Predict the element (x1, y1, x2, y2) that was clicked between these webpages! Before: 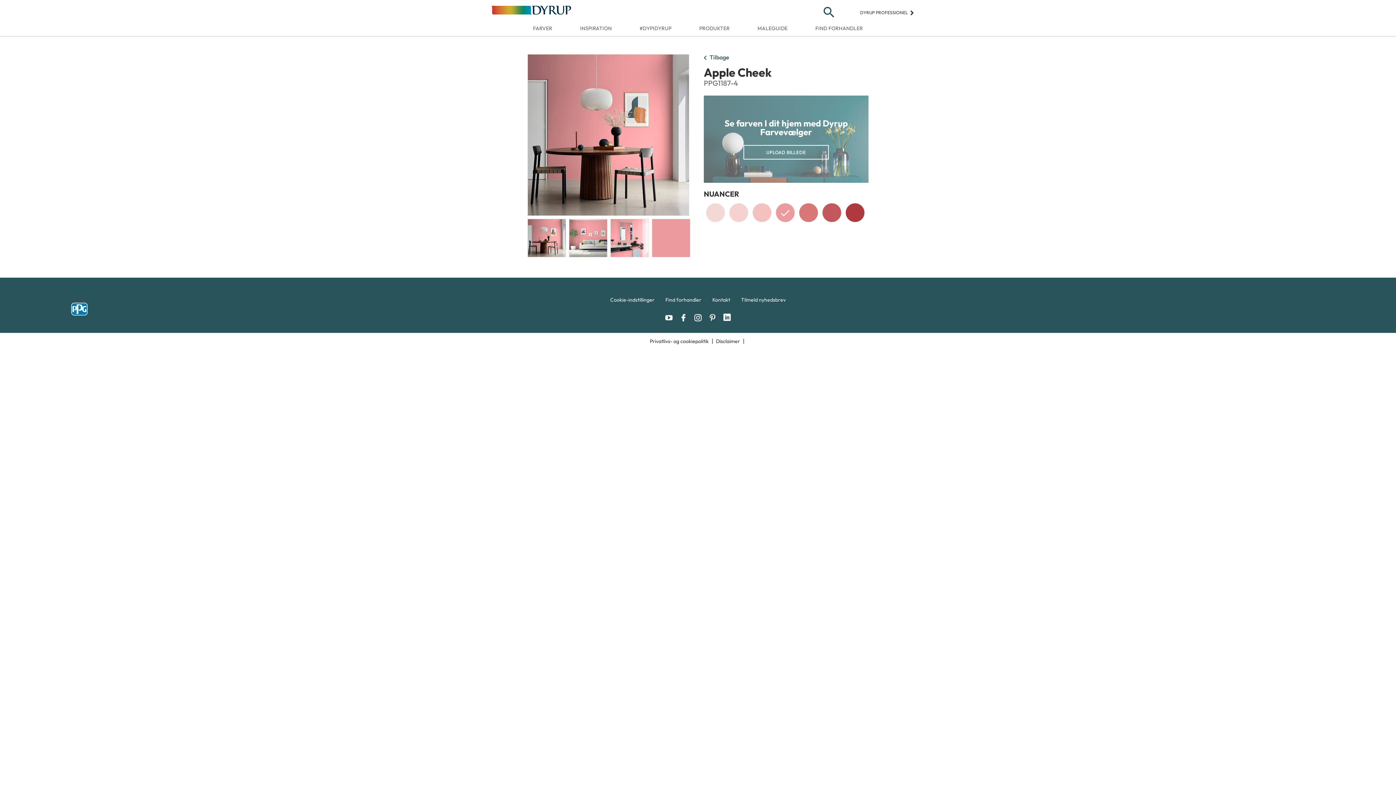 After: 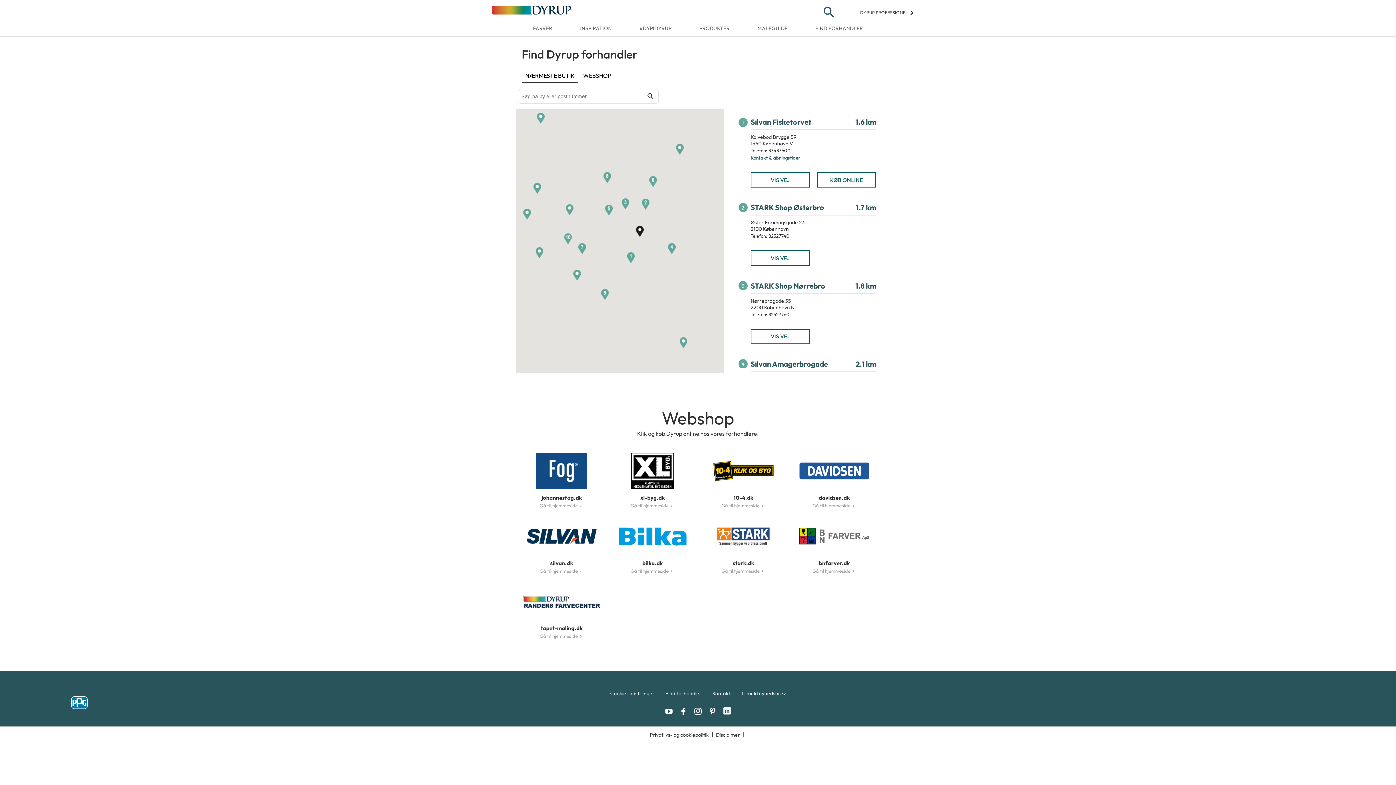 Action: label: FIND FORHANDLER bbox: (815, 24, 863, 33)